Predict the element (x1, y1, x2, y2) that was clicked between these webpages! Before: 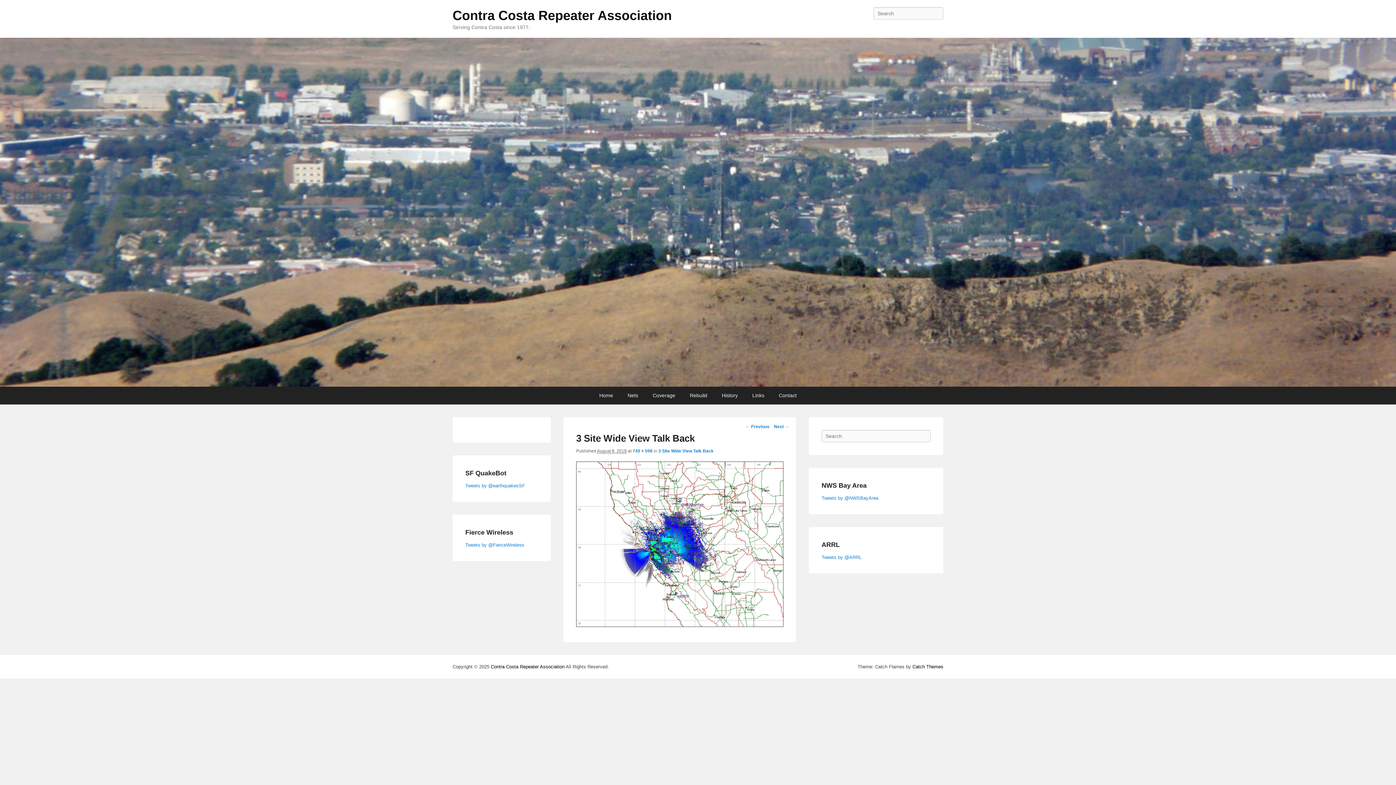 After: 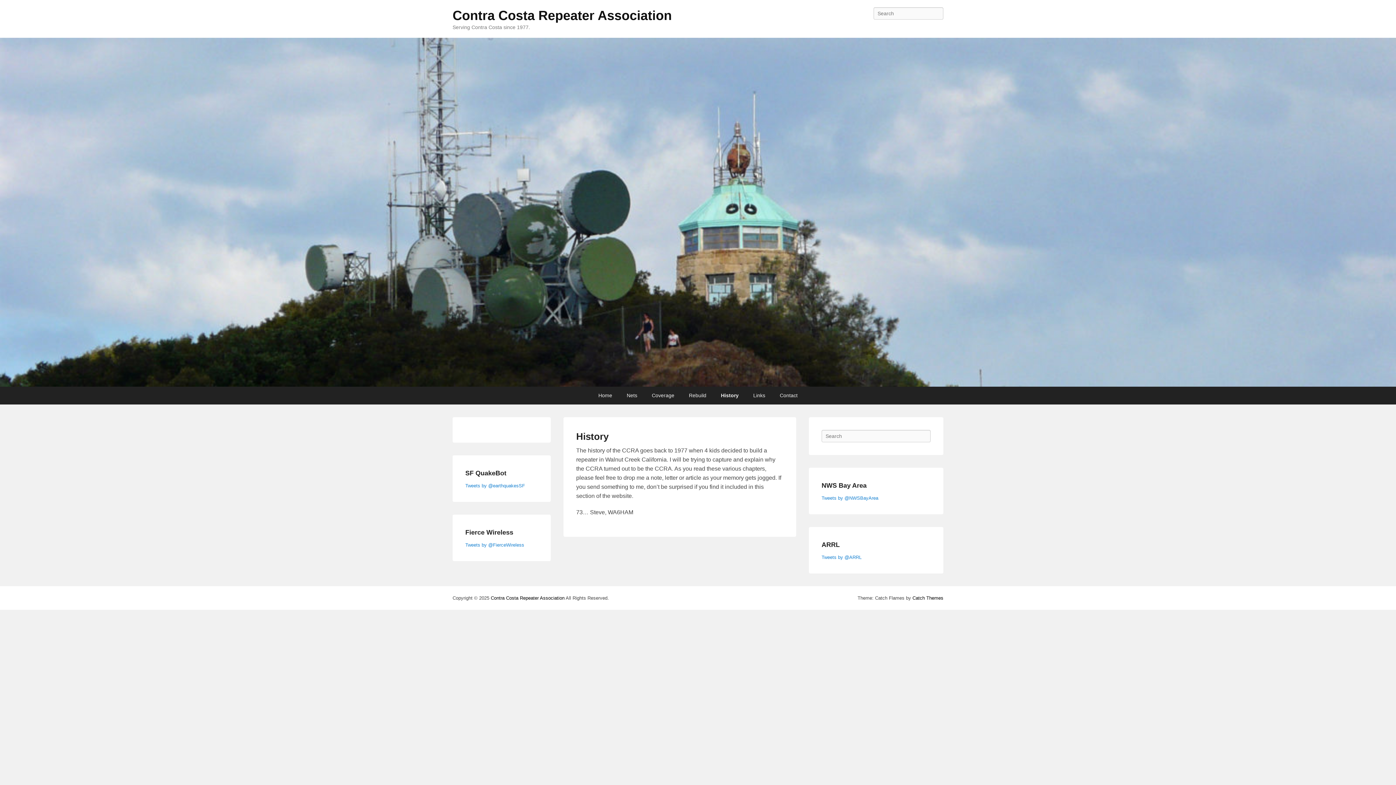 Action: bbox: (714, 386, 745, 404) label: History